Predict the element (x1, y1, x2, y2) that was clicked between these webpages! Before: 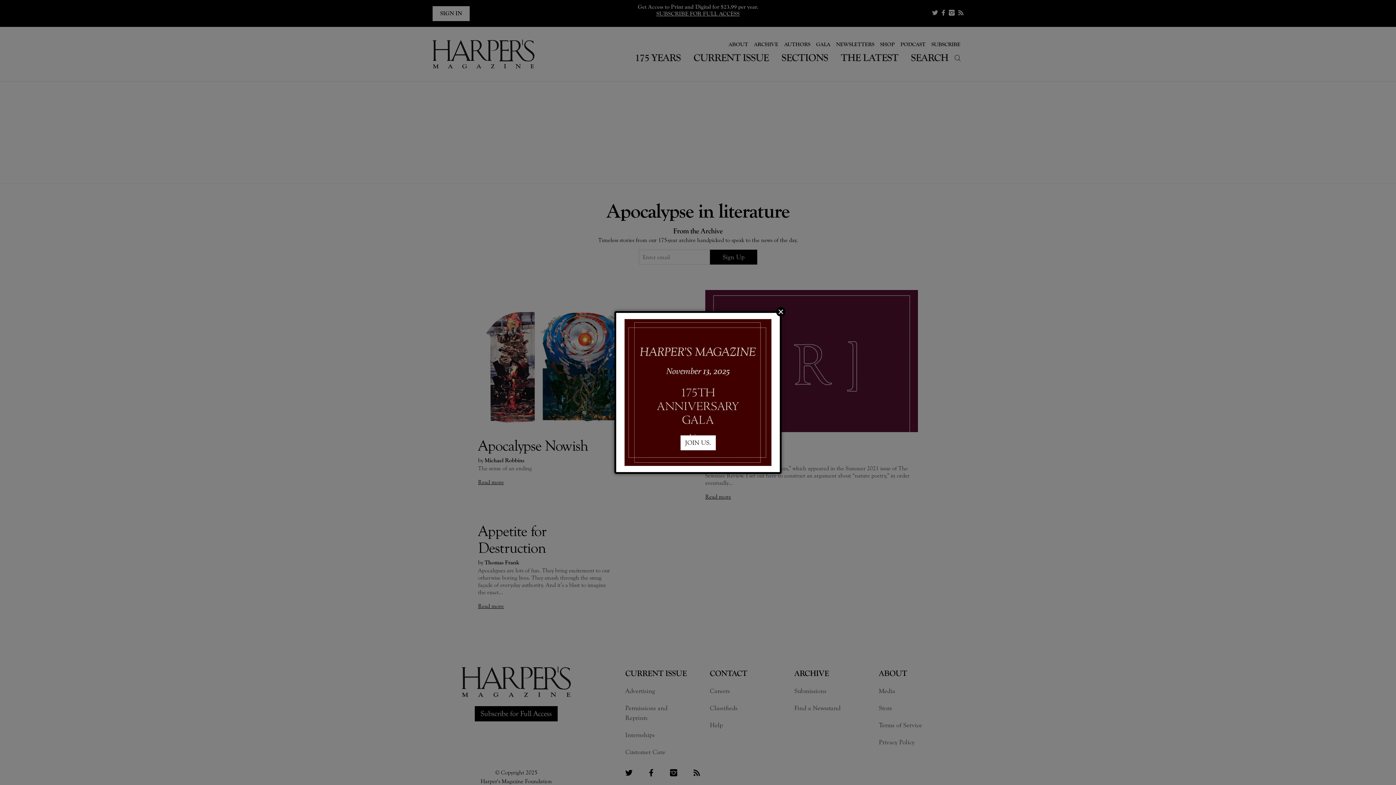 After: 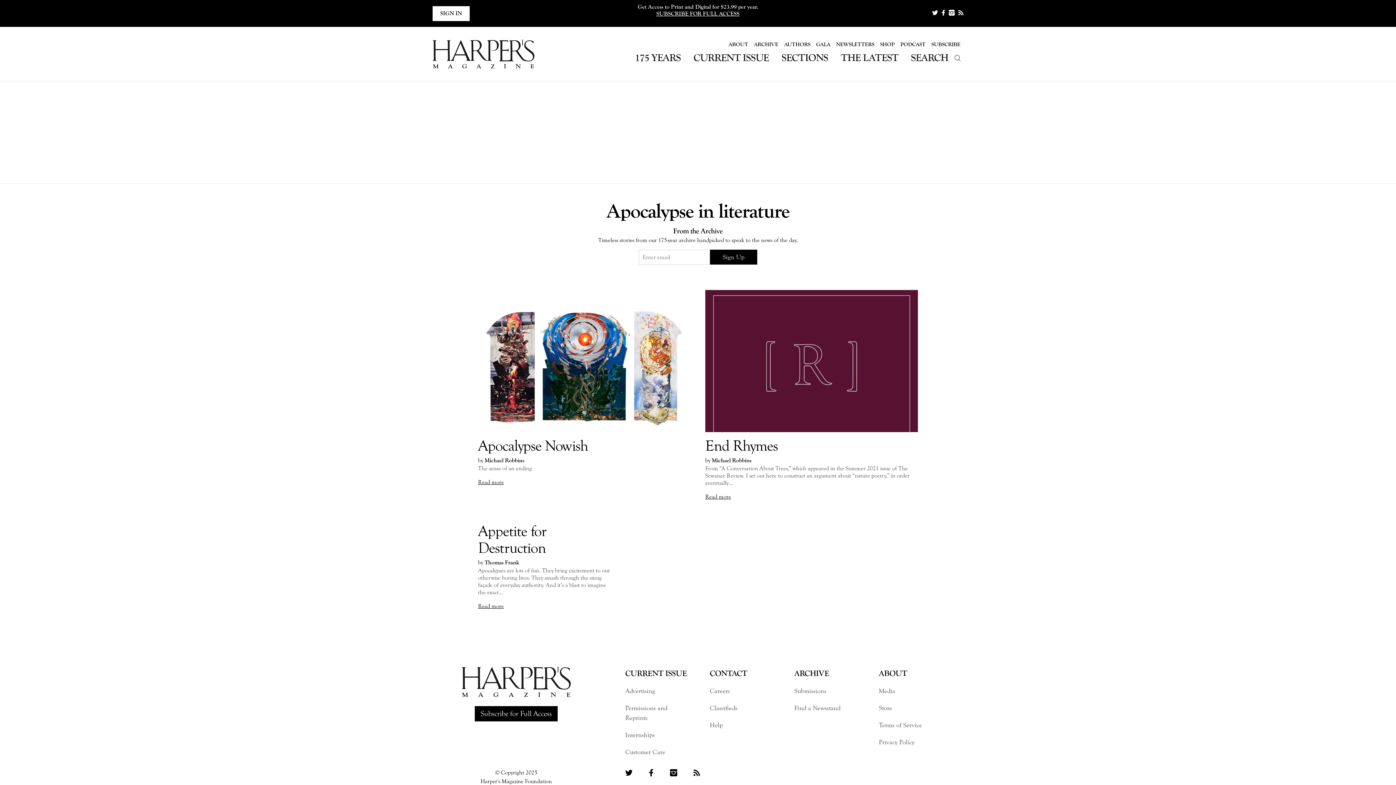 Action: label: Close bbox: (776, 307, 785, 316)